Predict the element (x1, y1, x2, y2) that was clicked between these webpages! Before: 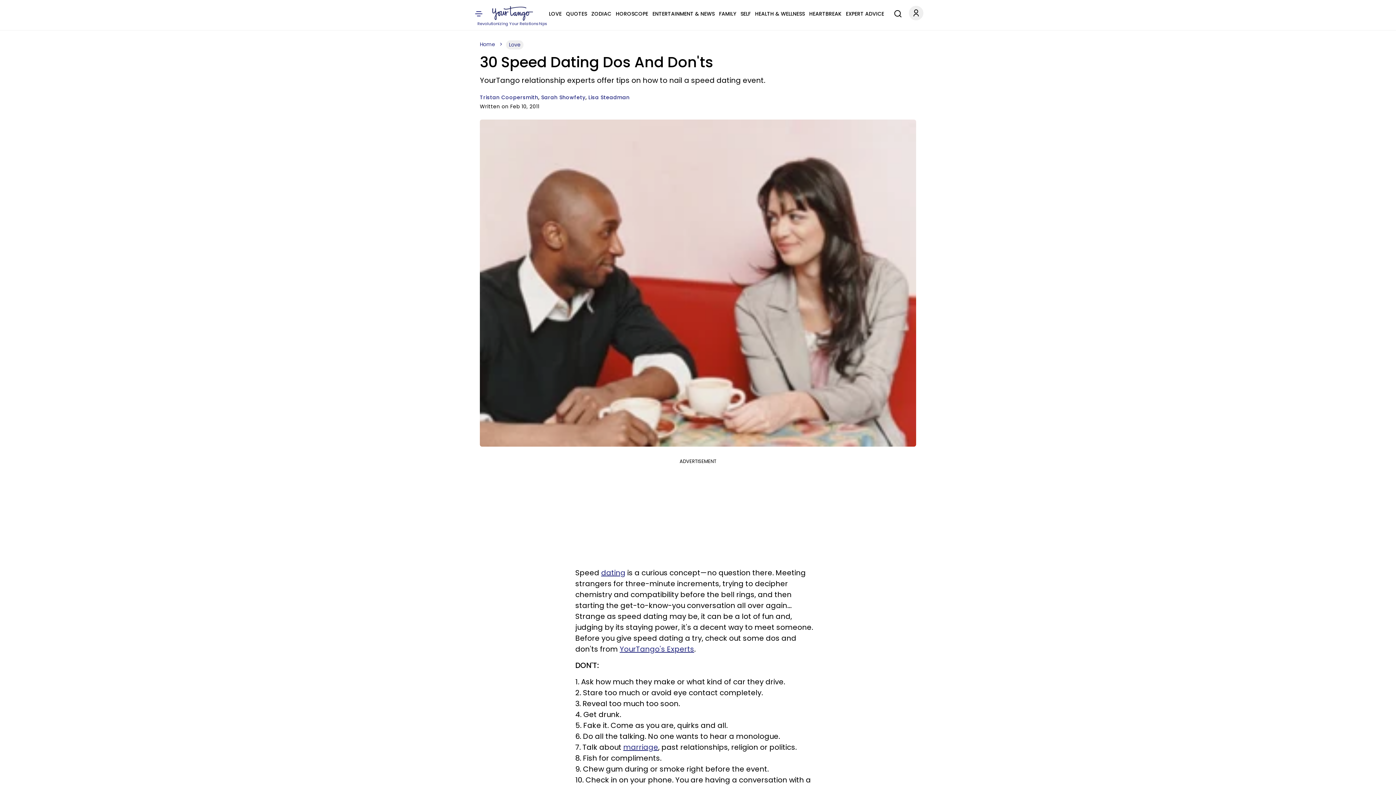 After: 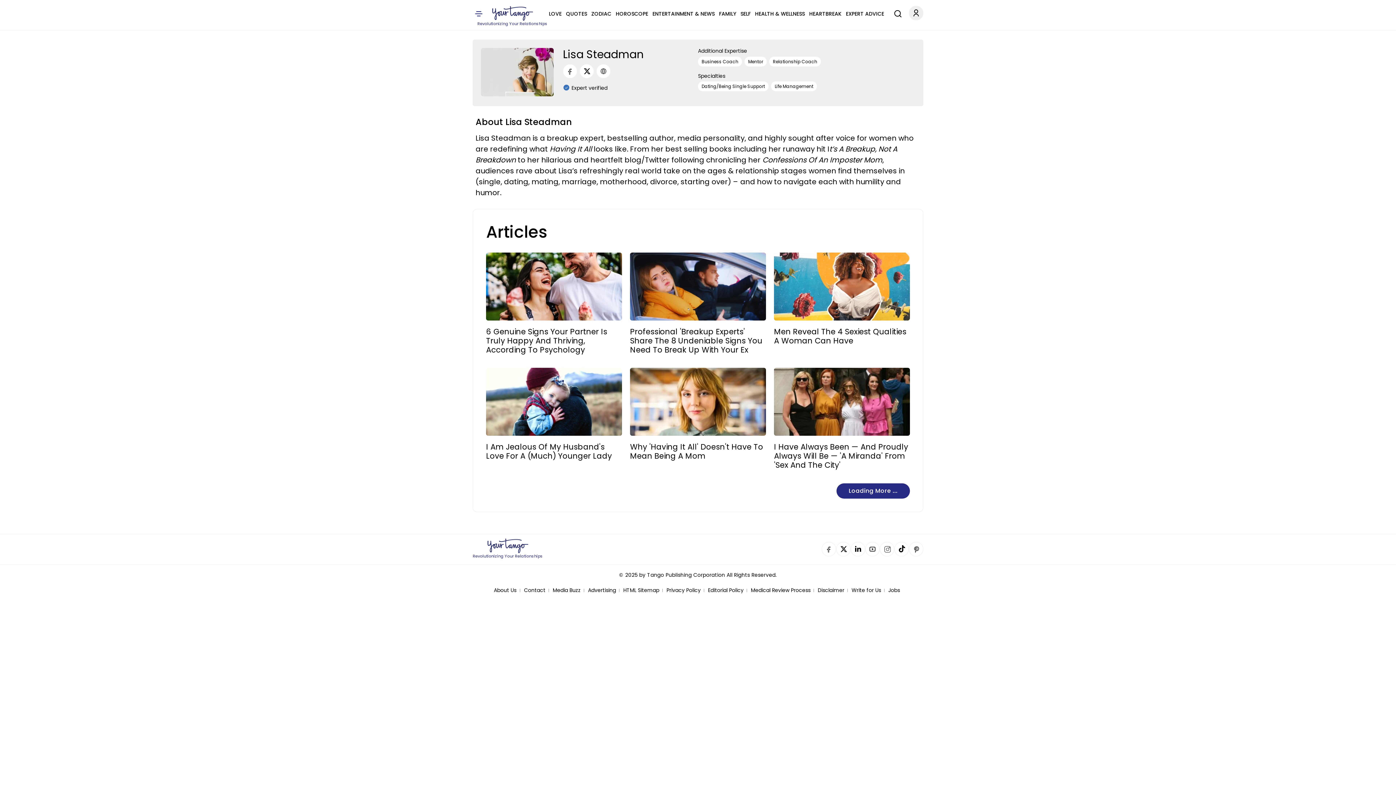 Action: label: Lisa Steadman bbox: (588, 93, 629, 101)